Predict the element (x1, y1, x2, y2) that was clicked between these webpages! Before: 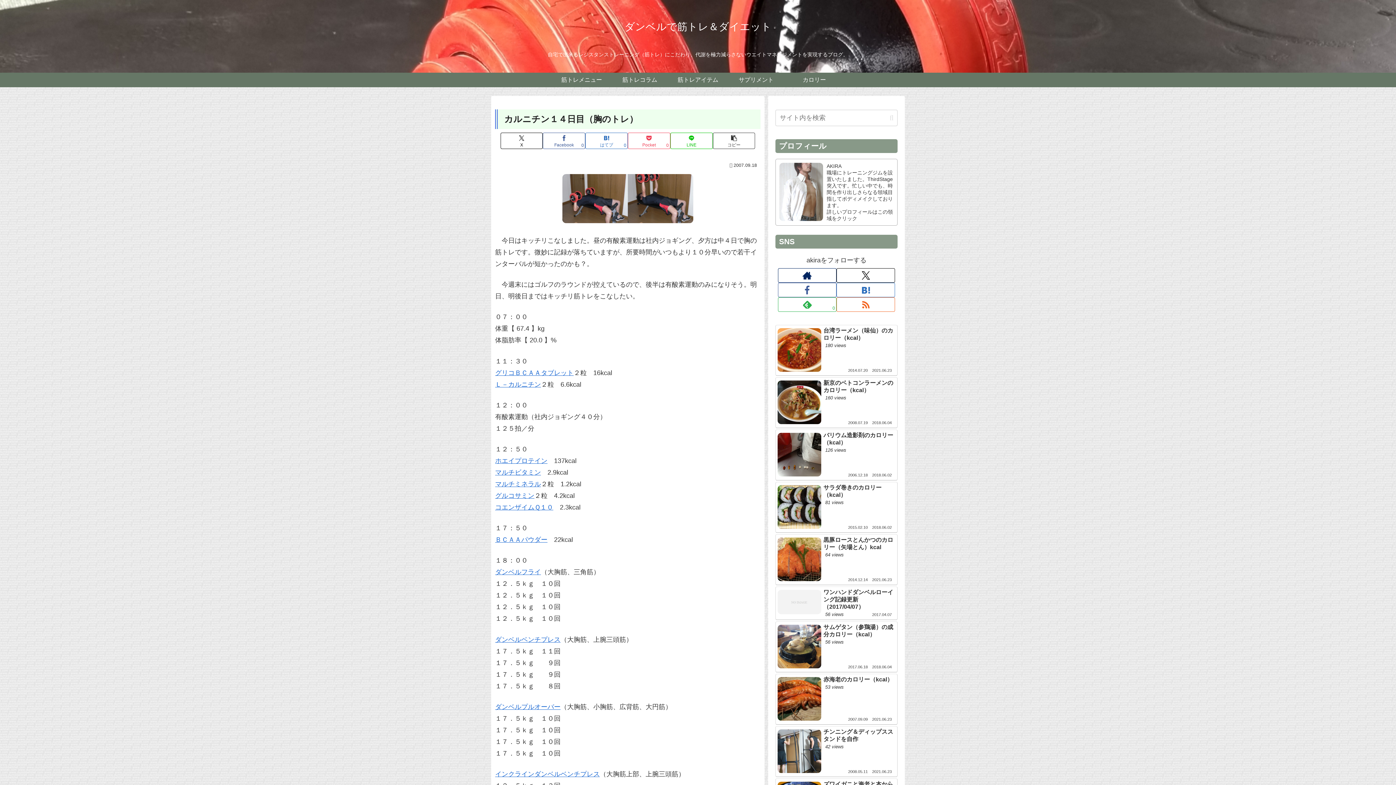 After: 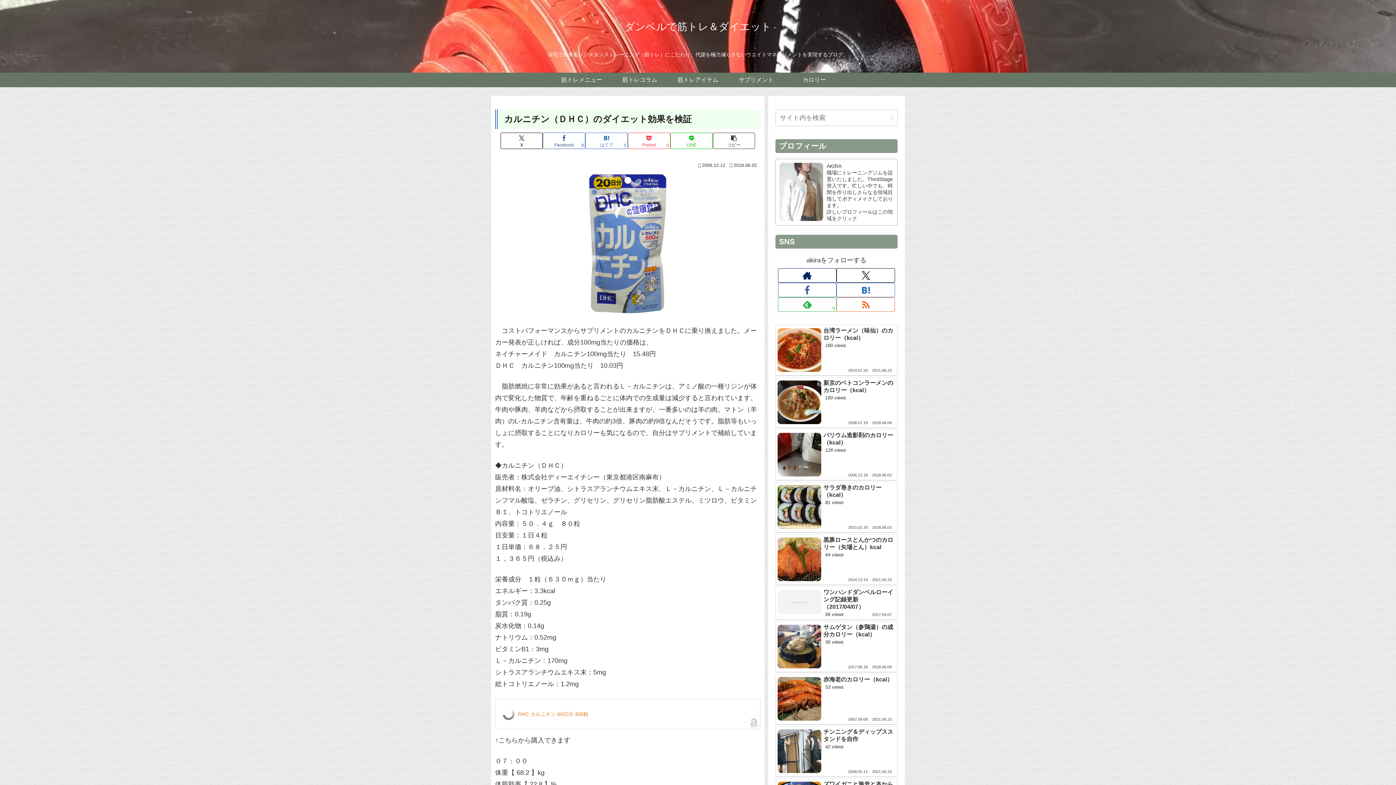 Action: bbox: (495, 380, 541, 388) label: Ｌ－カルニチン